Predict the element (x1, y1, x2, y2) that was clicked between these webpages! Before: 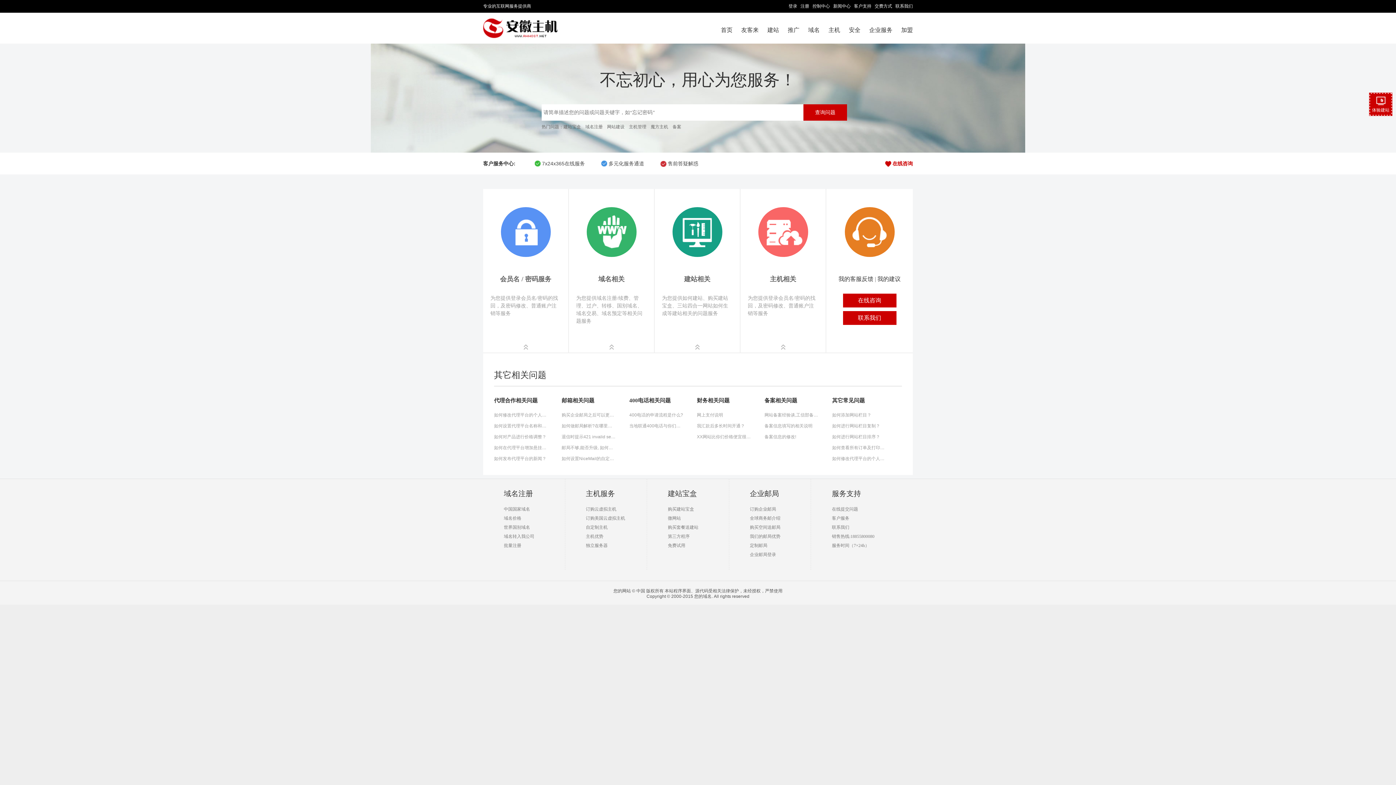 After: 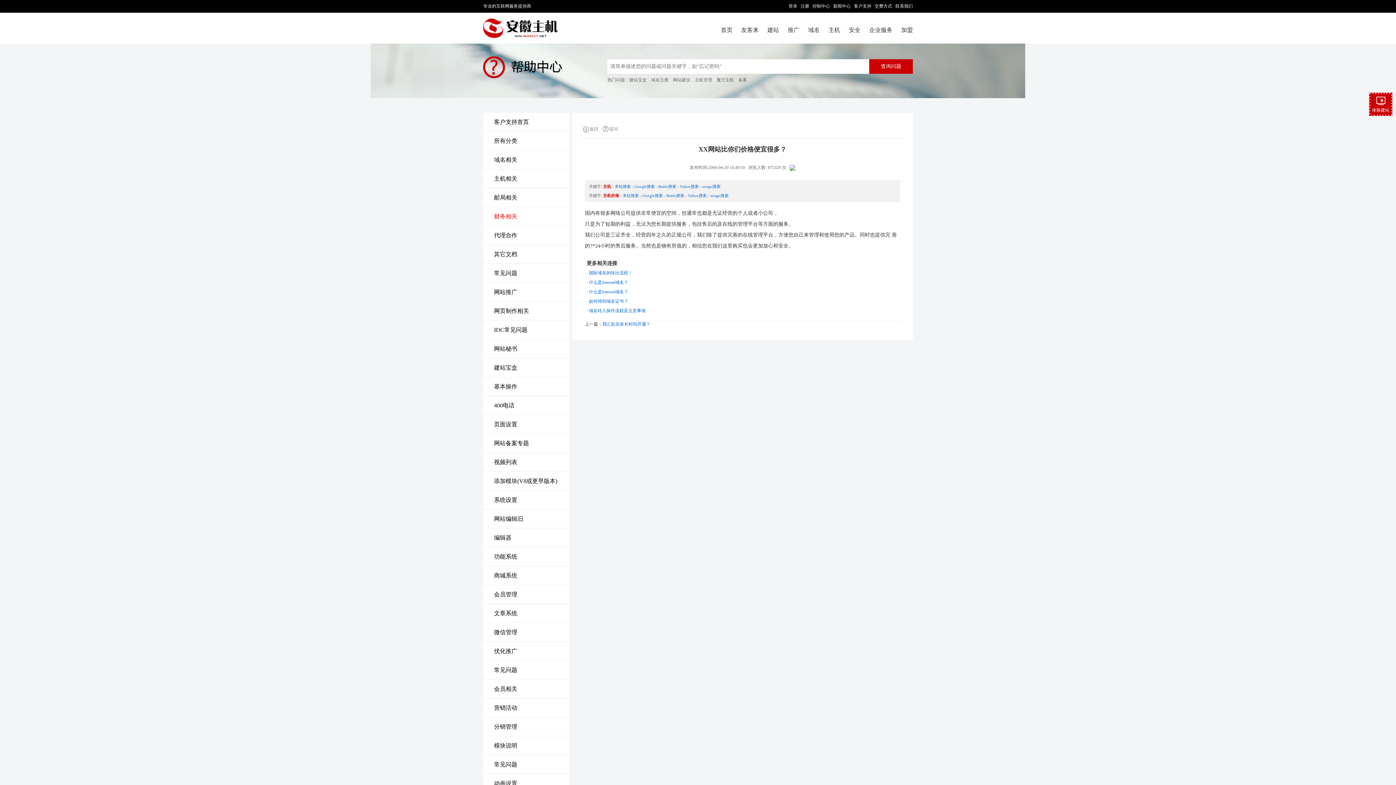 Action: bbox: (697, 431, 751, 442) label: XX网站比你们价格便宜很多？